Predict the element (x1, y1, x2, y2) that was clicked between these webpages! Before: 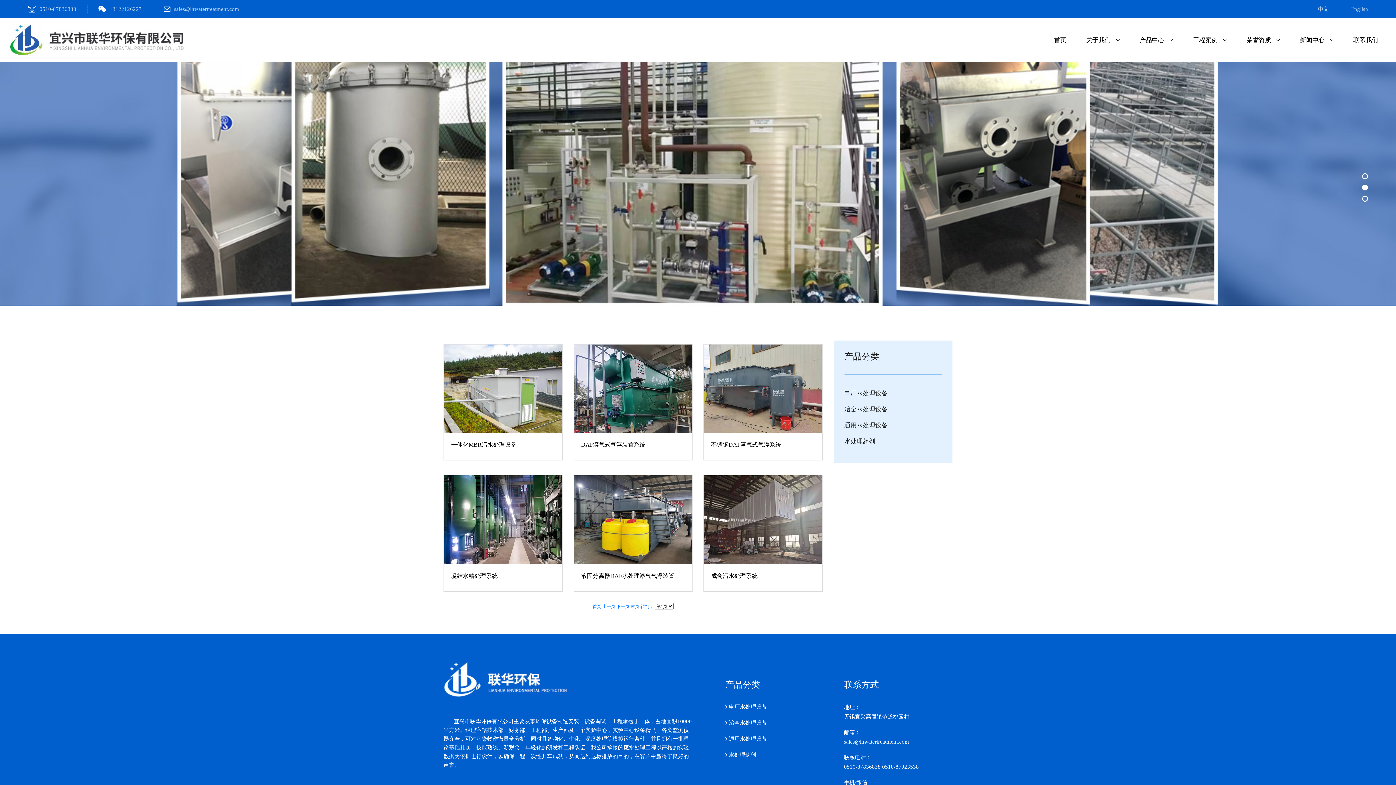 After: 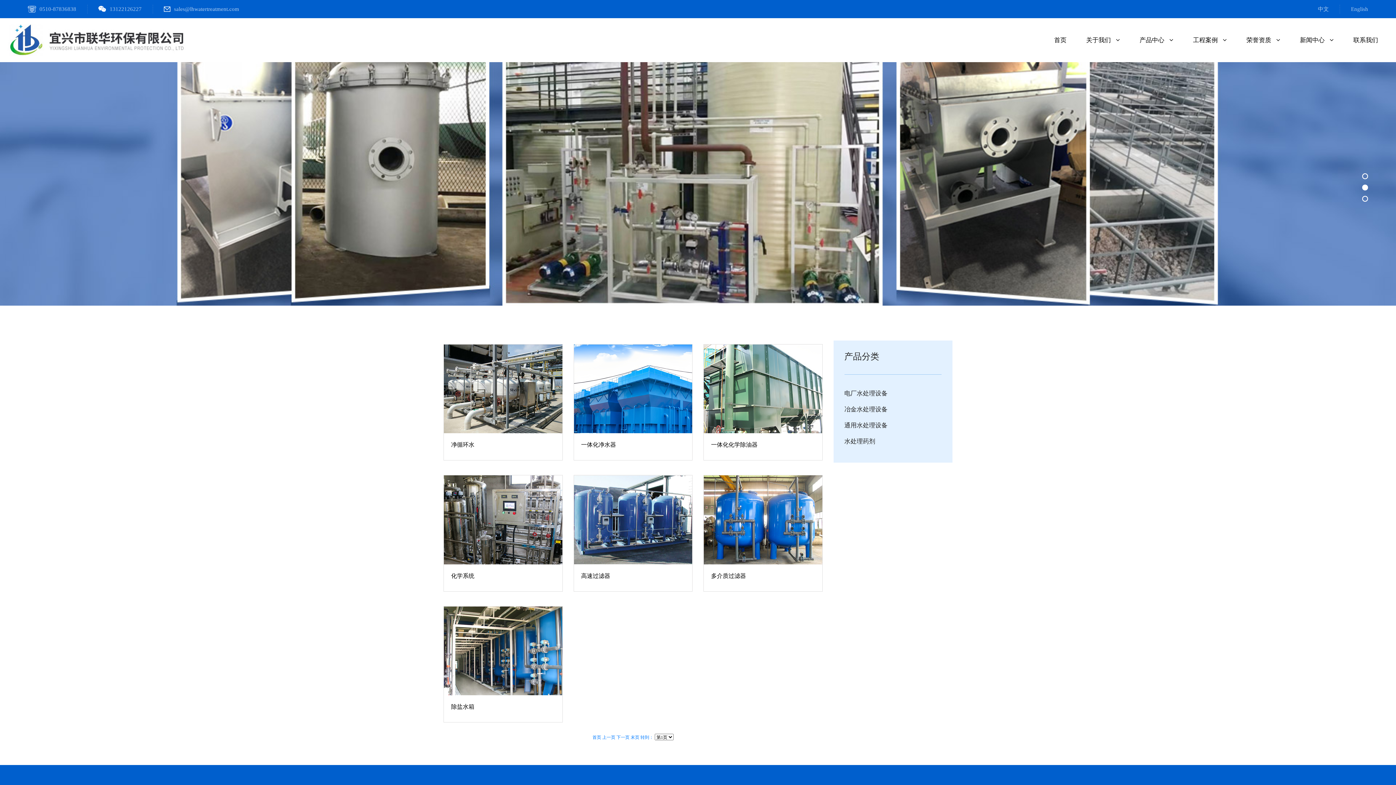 Action: label: 冶金水处理设备 bbox: (844, 406, 887, 413)